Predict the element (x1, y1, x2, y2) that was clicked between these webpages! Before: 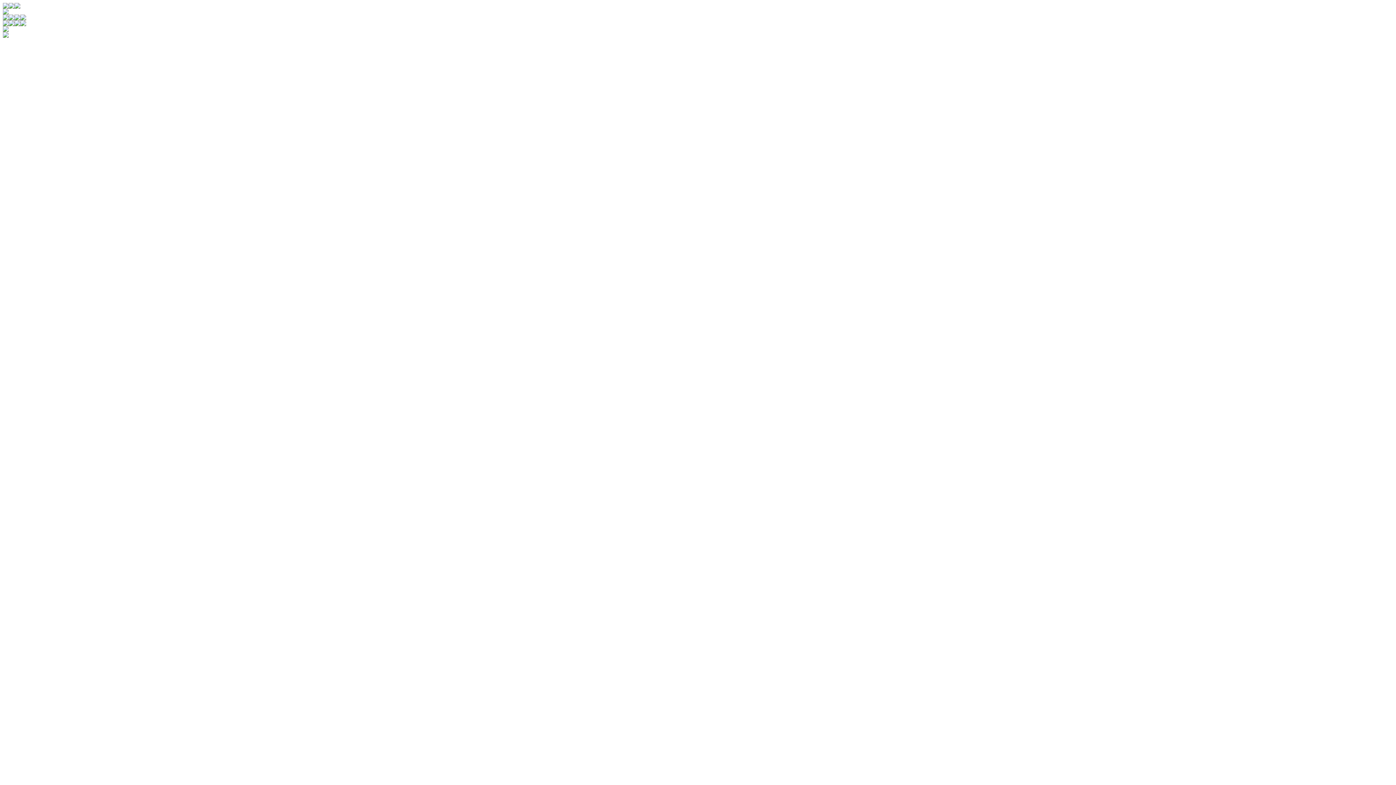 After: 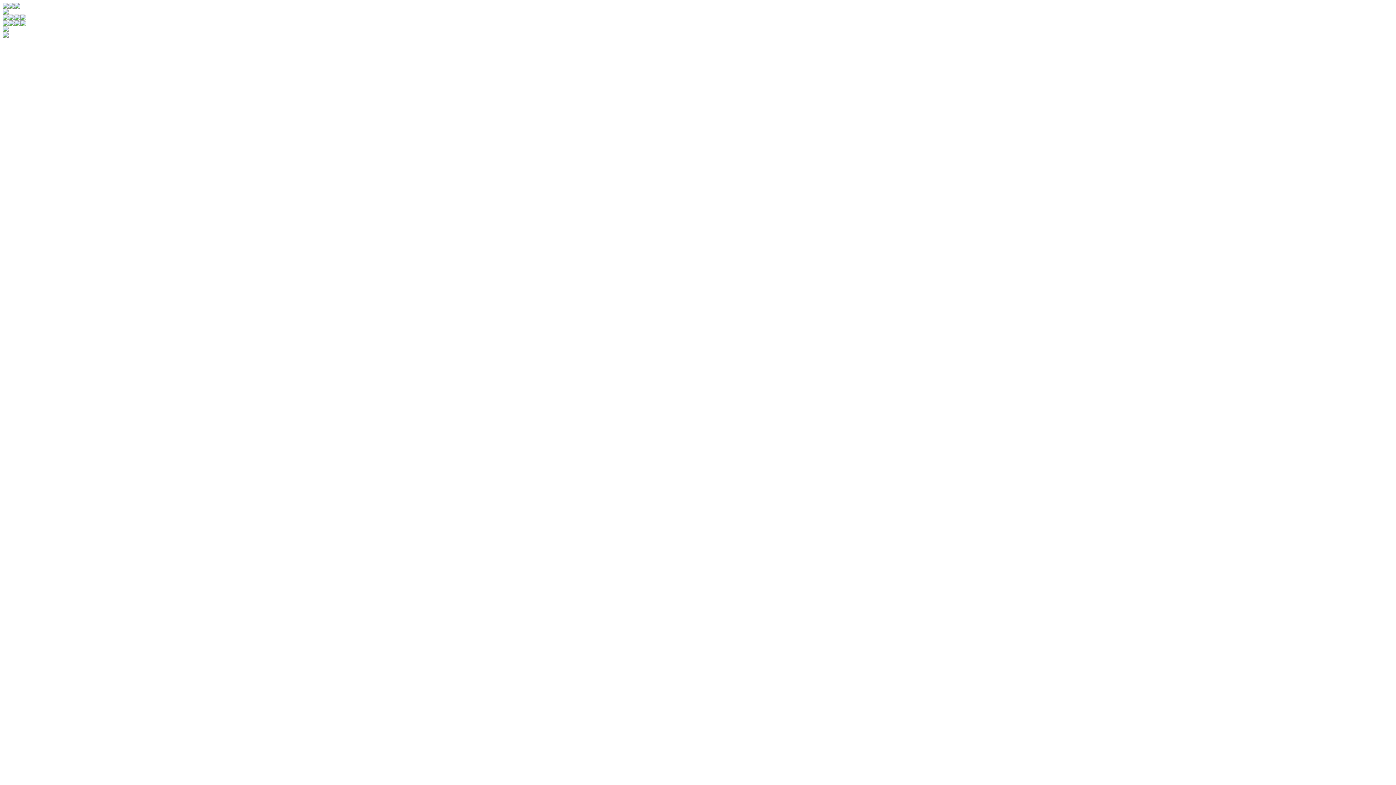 Action: bbox: (8, 3, 14, 9)